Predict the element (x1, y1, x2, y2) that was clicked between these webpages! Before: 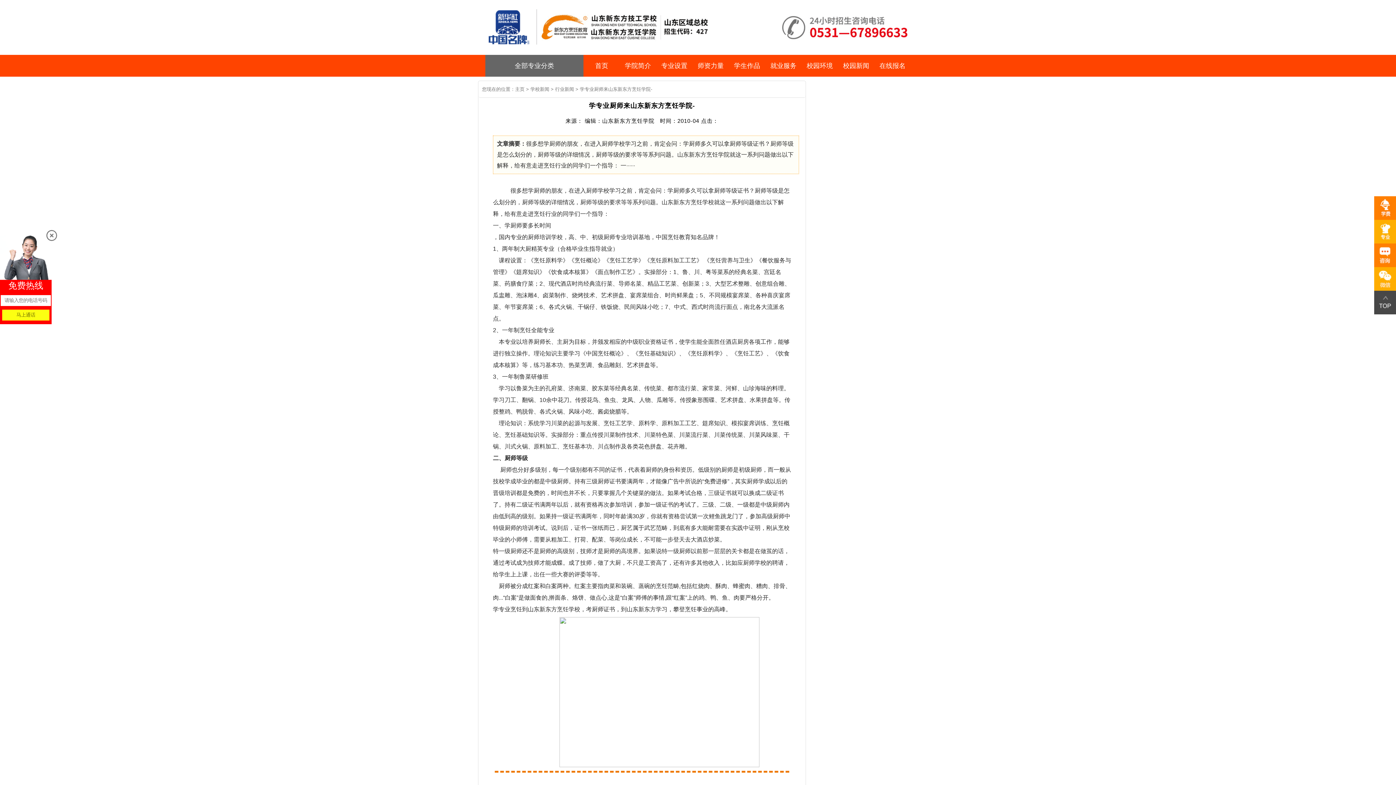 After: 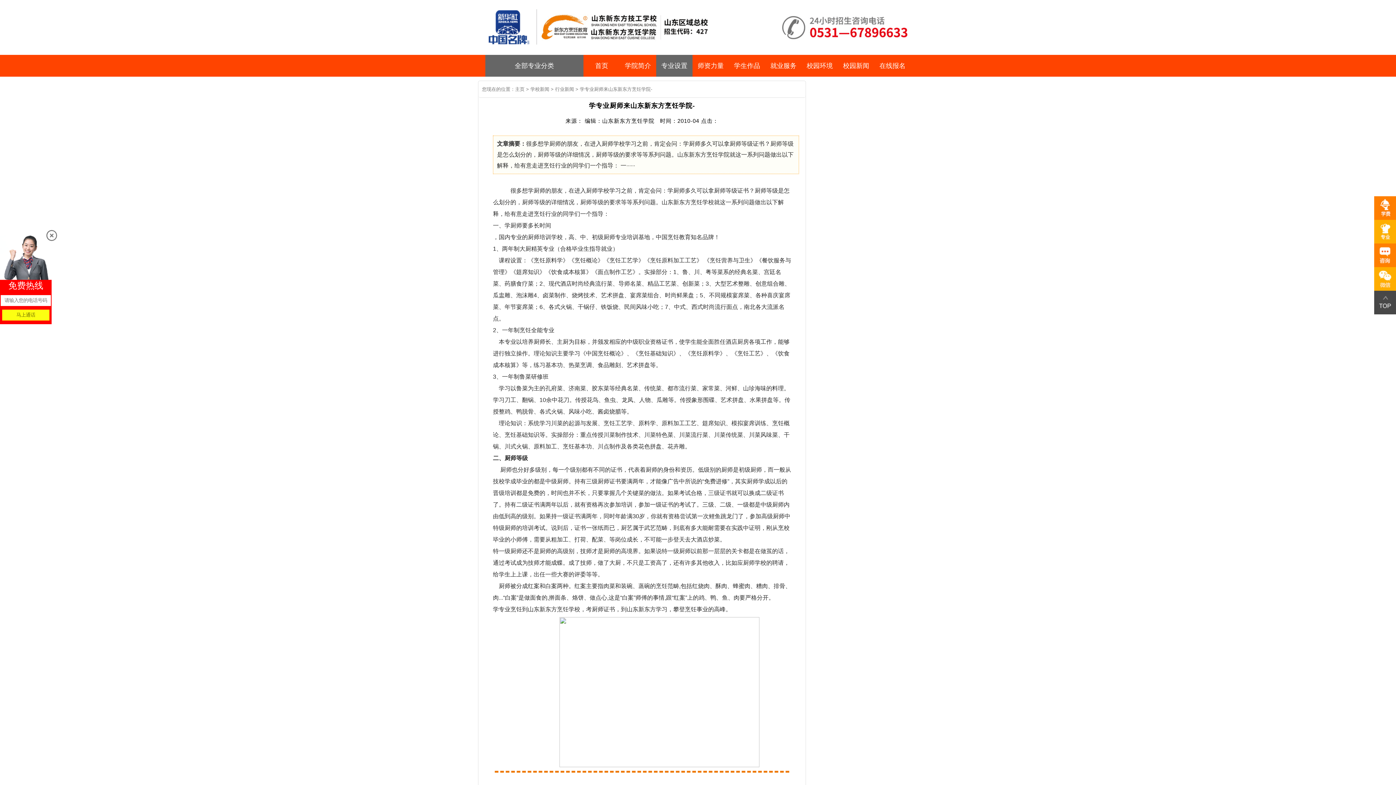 Action: bbox: (661, 62, 687, 69) label: 专业设置